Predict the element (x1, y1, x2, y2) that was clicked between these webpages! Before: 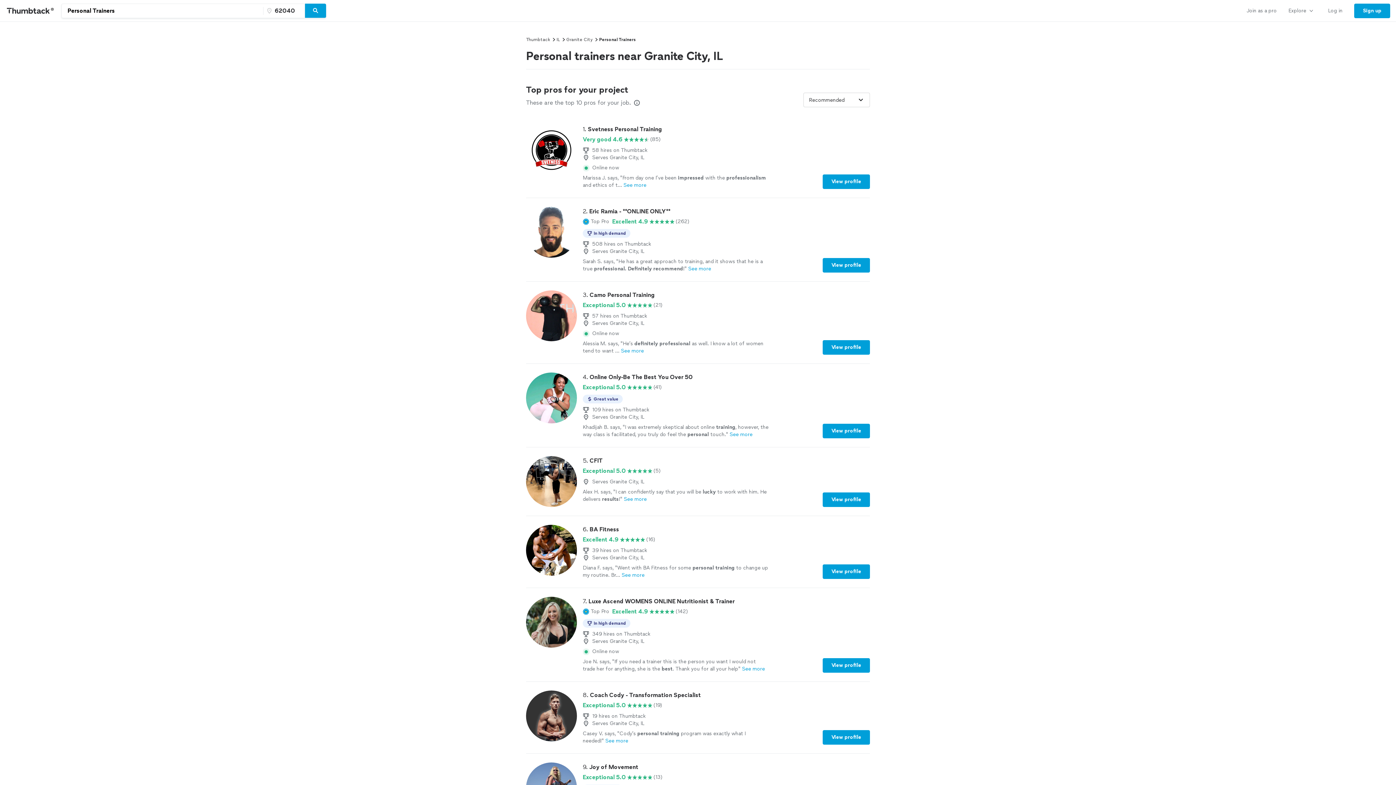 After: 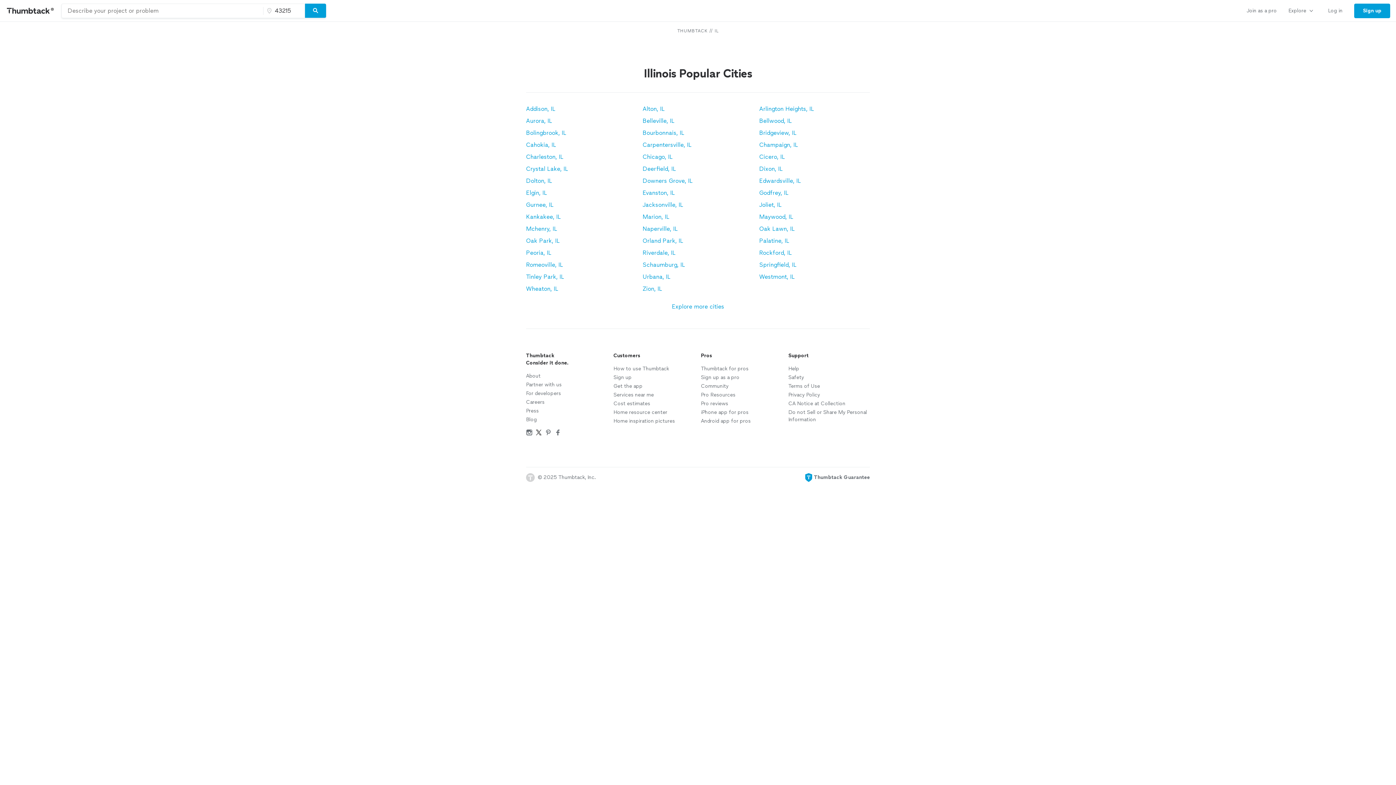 Action: label: IL bbox: (556, 36, 560, 42)